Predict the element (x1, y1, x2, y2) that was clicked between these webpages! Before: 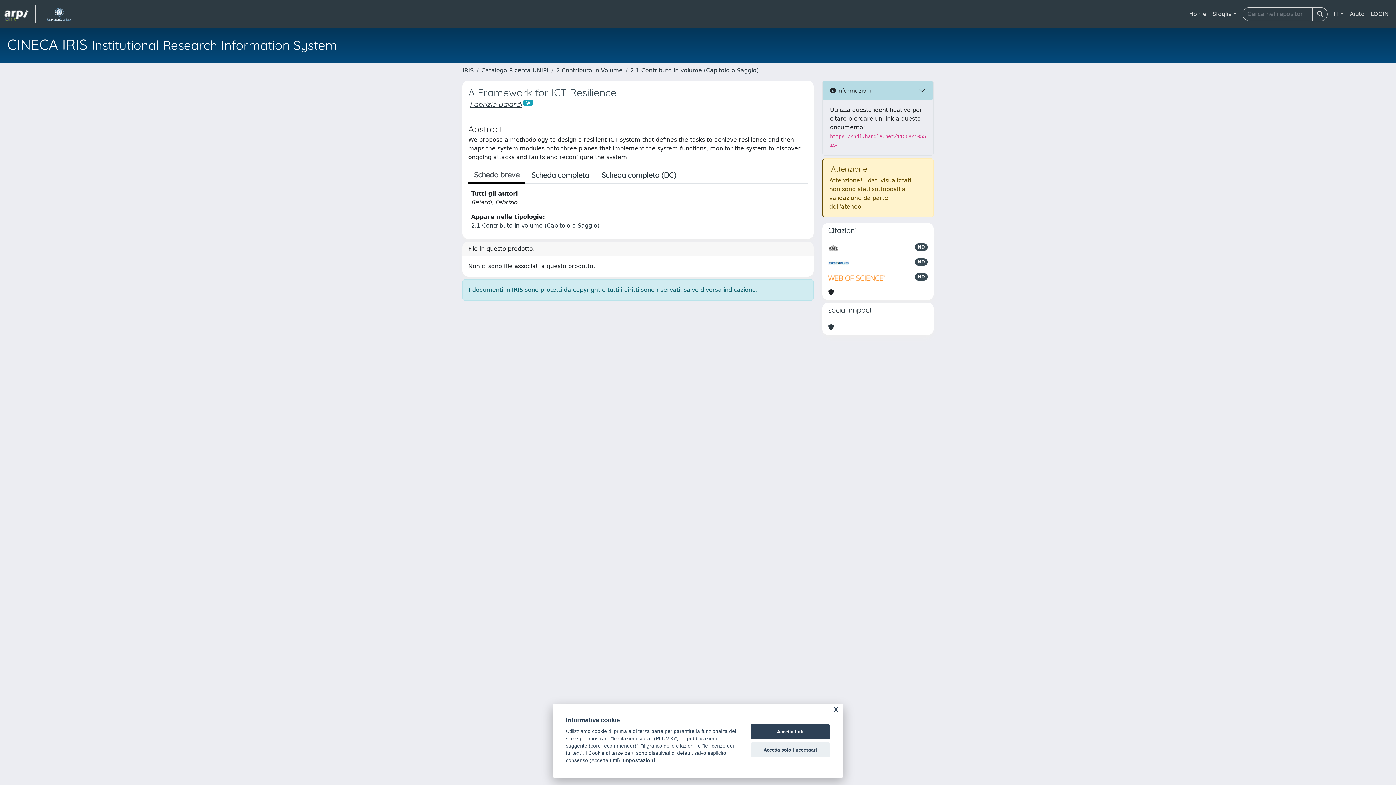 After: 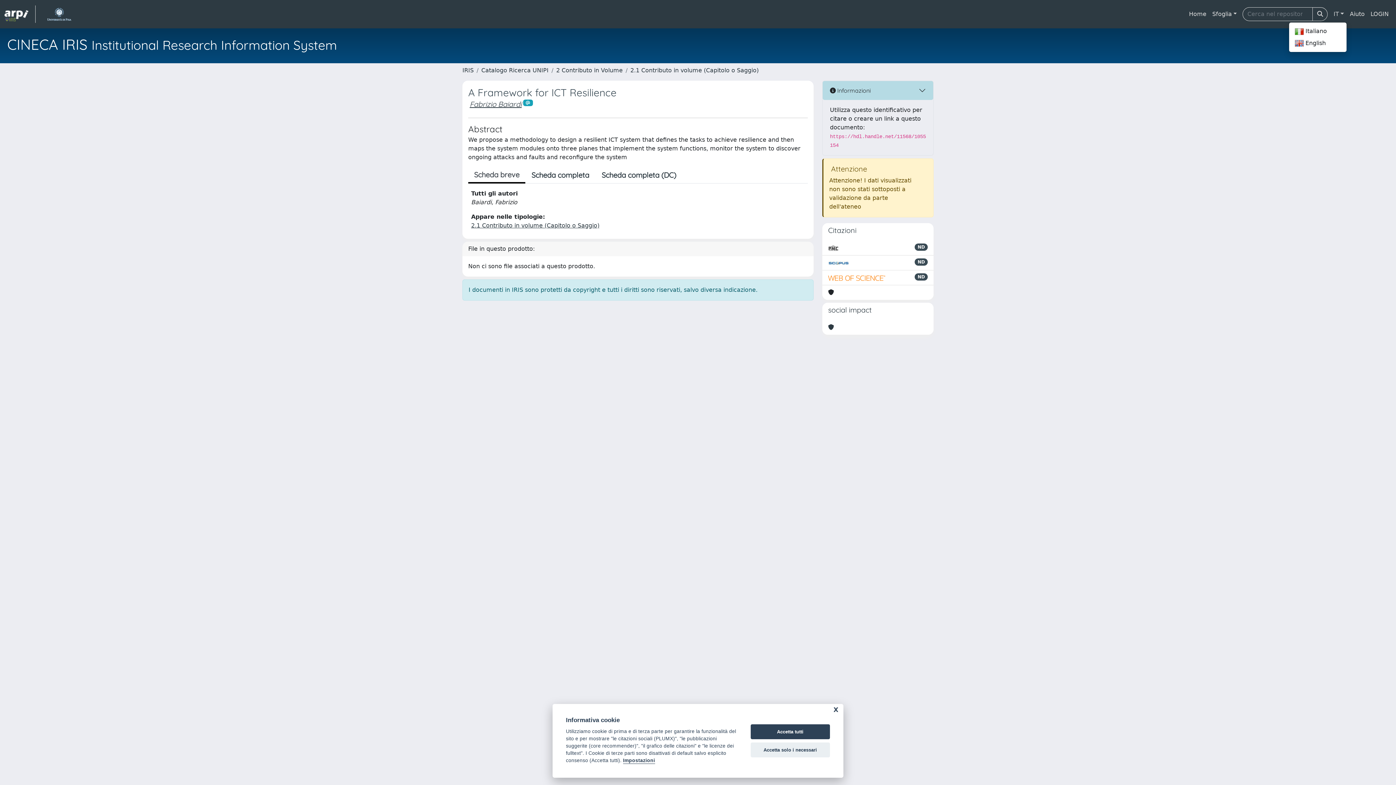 Action: label: IT bbox: (1331, 6, 1347, 21)